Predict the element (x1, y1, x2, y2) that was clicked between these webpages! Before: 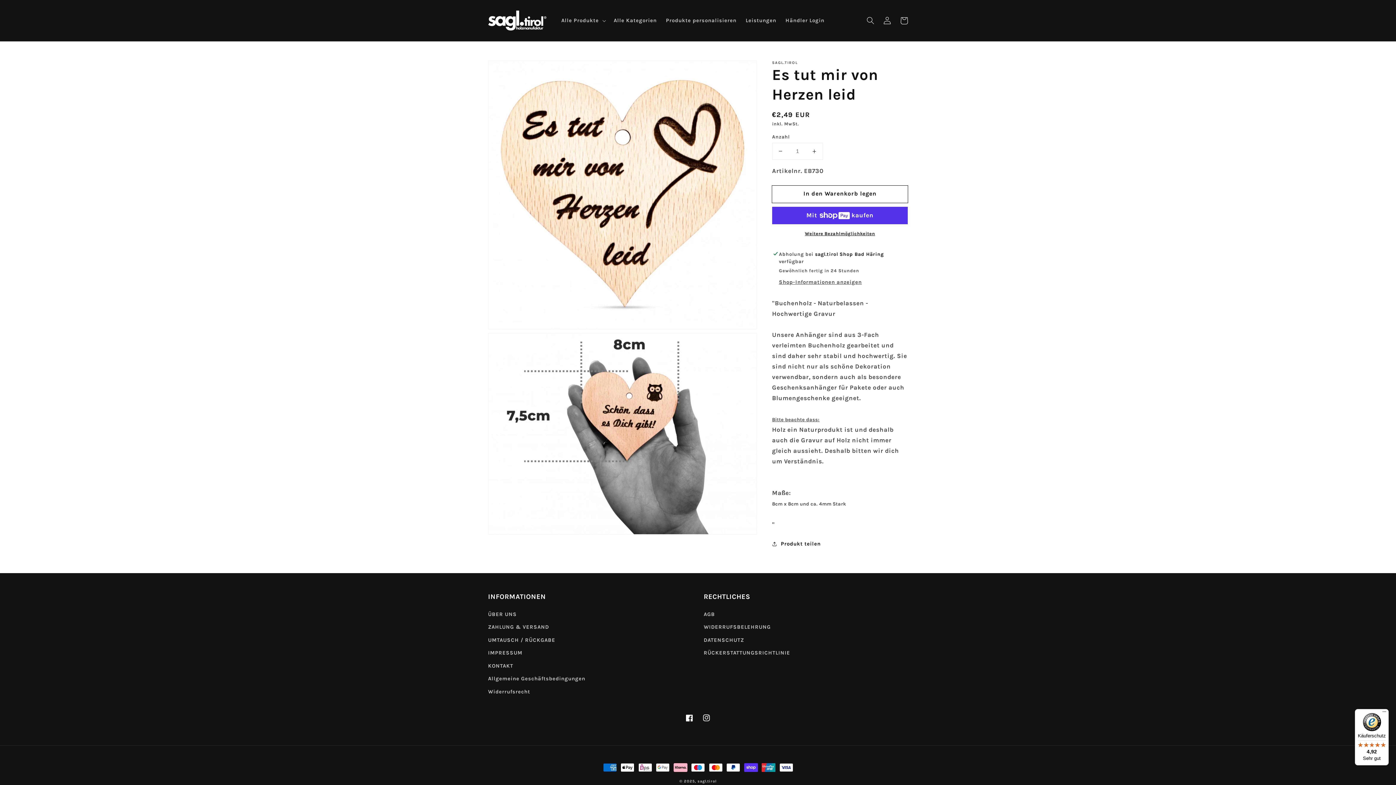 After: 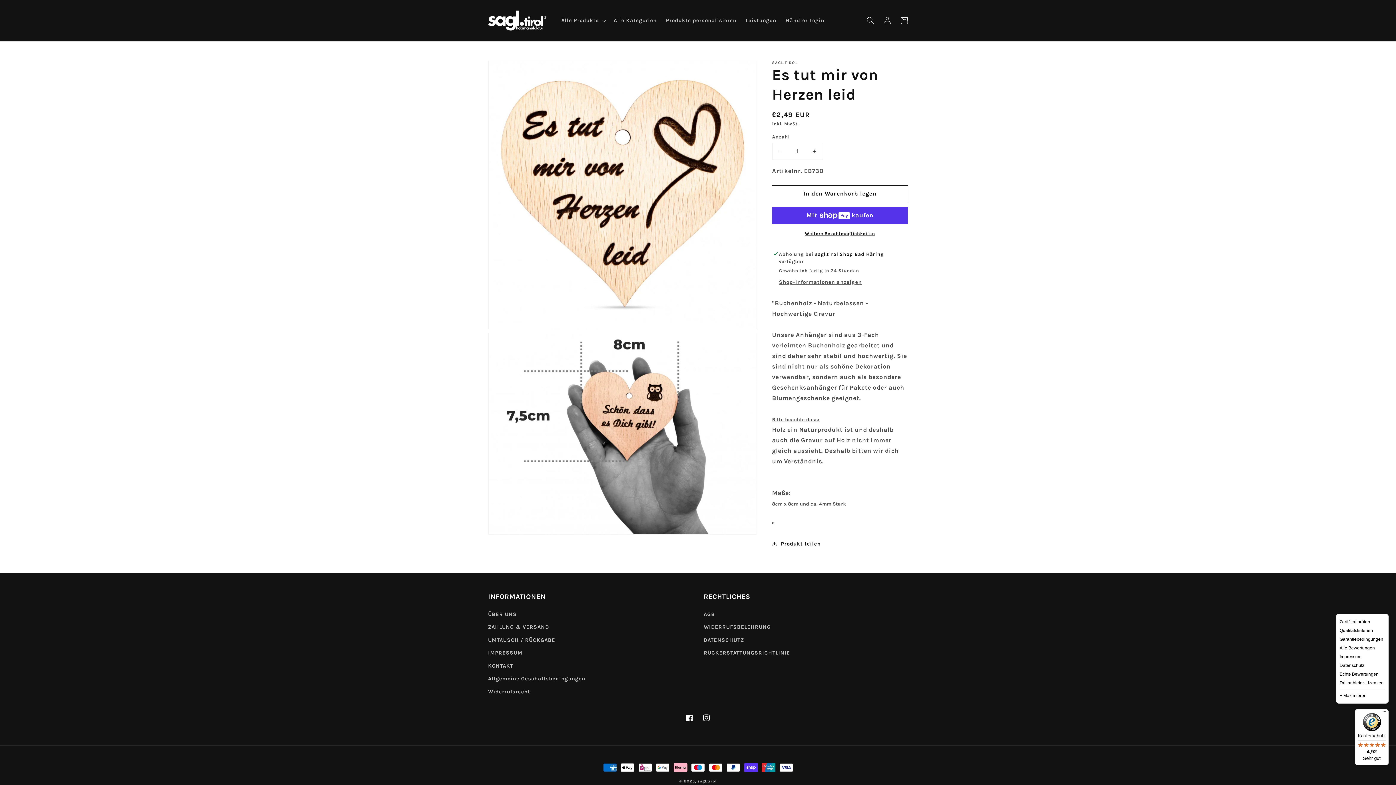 Action: bbox: (1380, 709, 1389, 718) label: Menü